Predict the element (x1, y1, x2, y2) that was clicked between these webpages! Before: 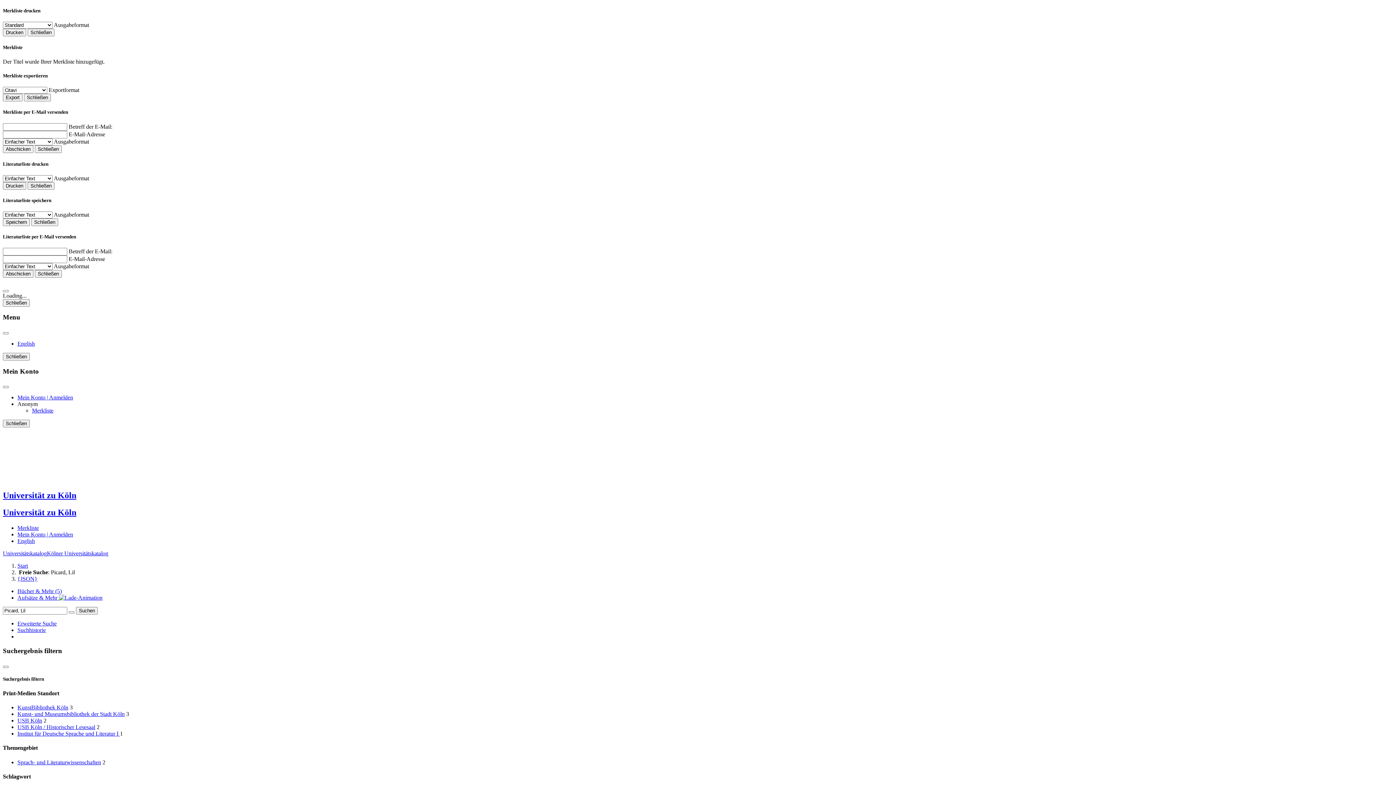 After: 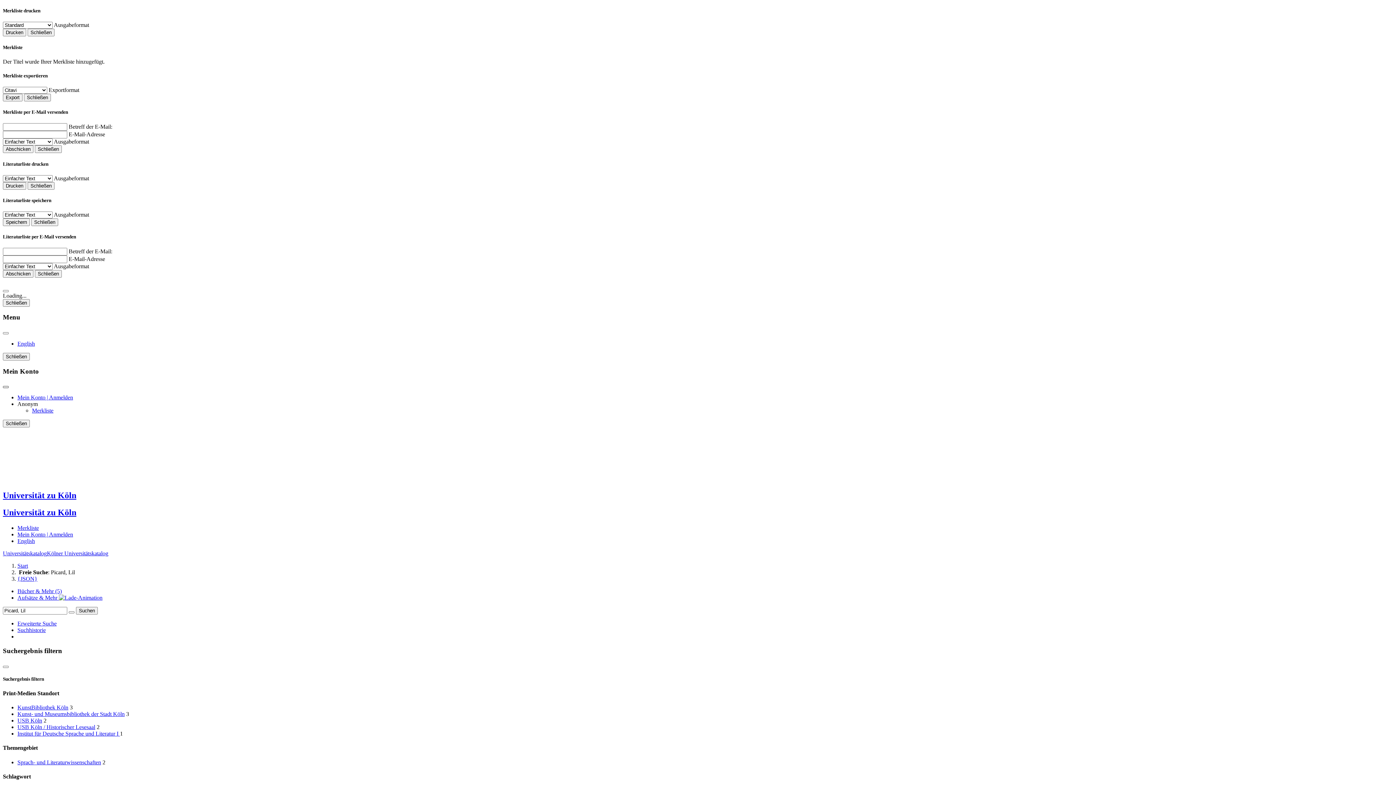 Action: label: Close bbox: (2, 386, 8, 388)